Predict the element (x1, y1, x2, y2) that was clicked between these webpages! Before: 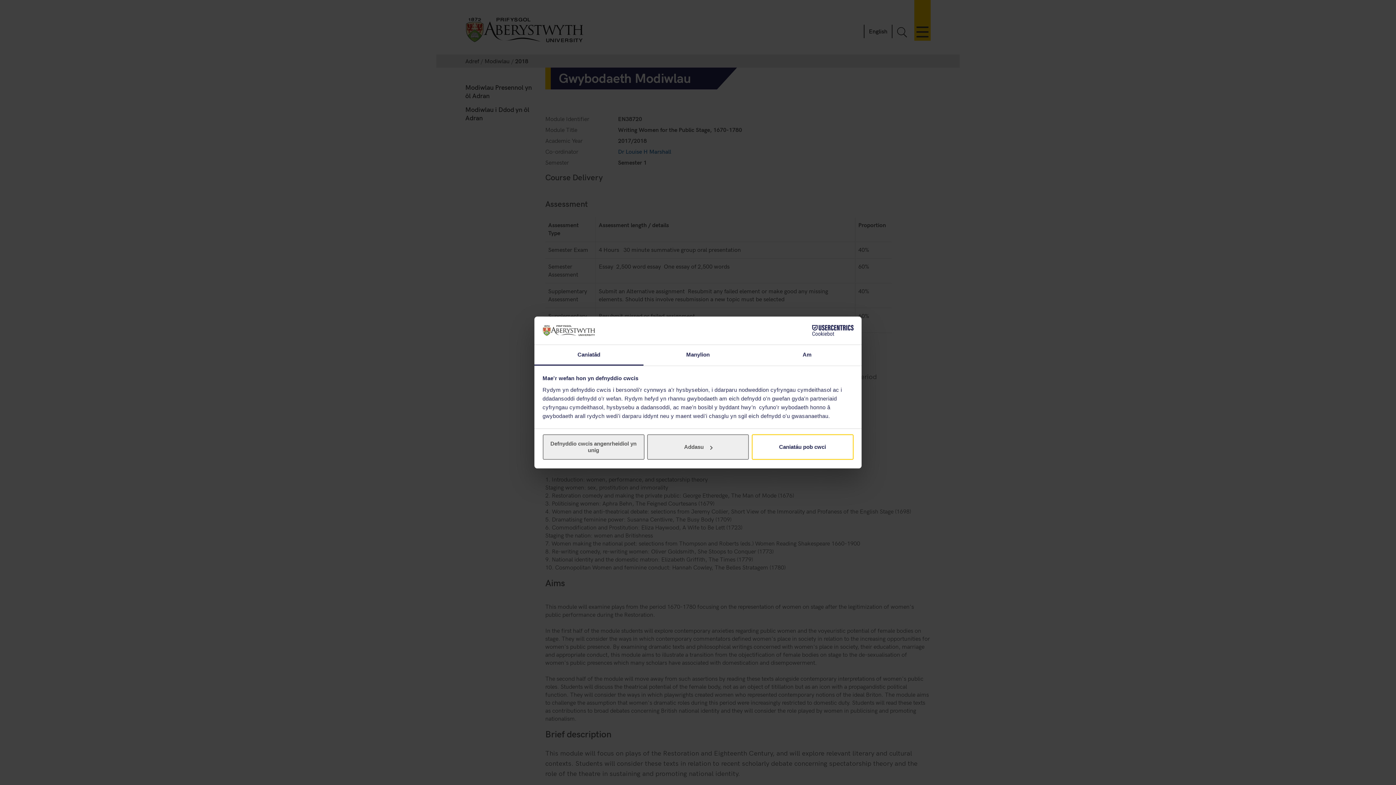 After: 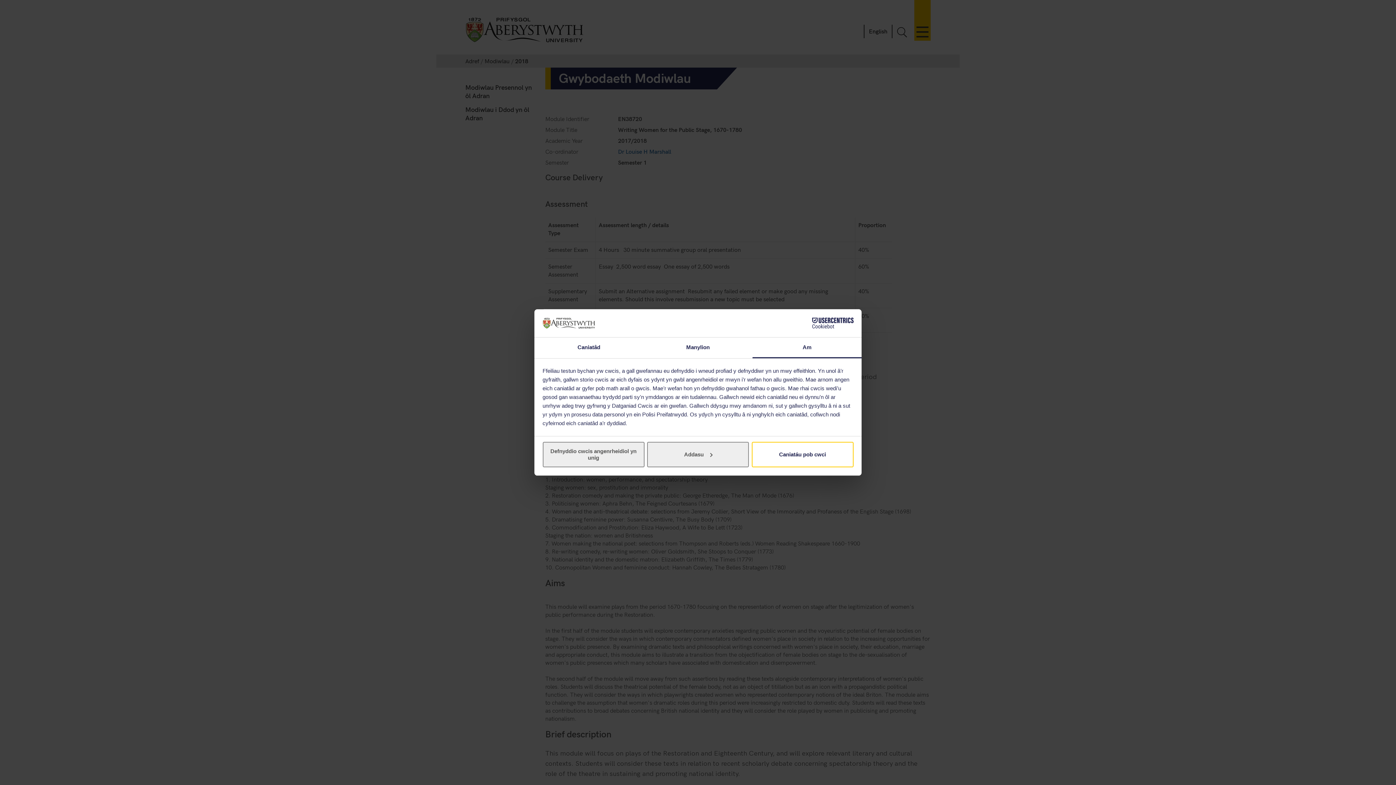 Action: label: Am bbox: (752, 345, 861, 365)